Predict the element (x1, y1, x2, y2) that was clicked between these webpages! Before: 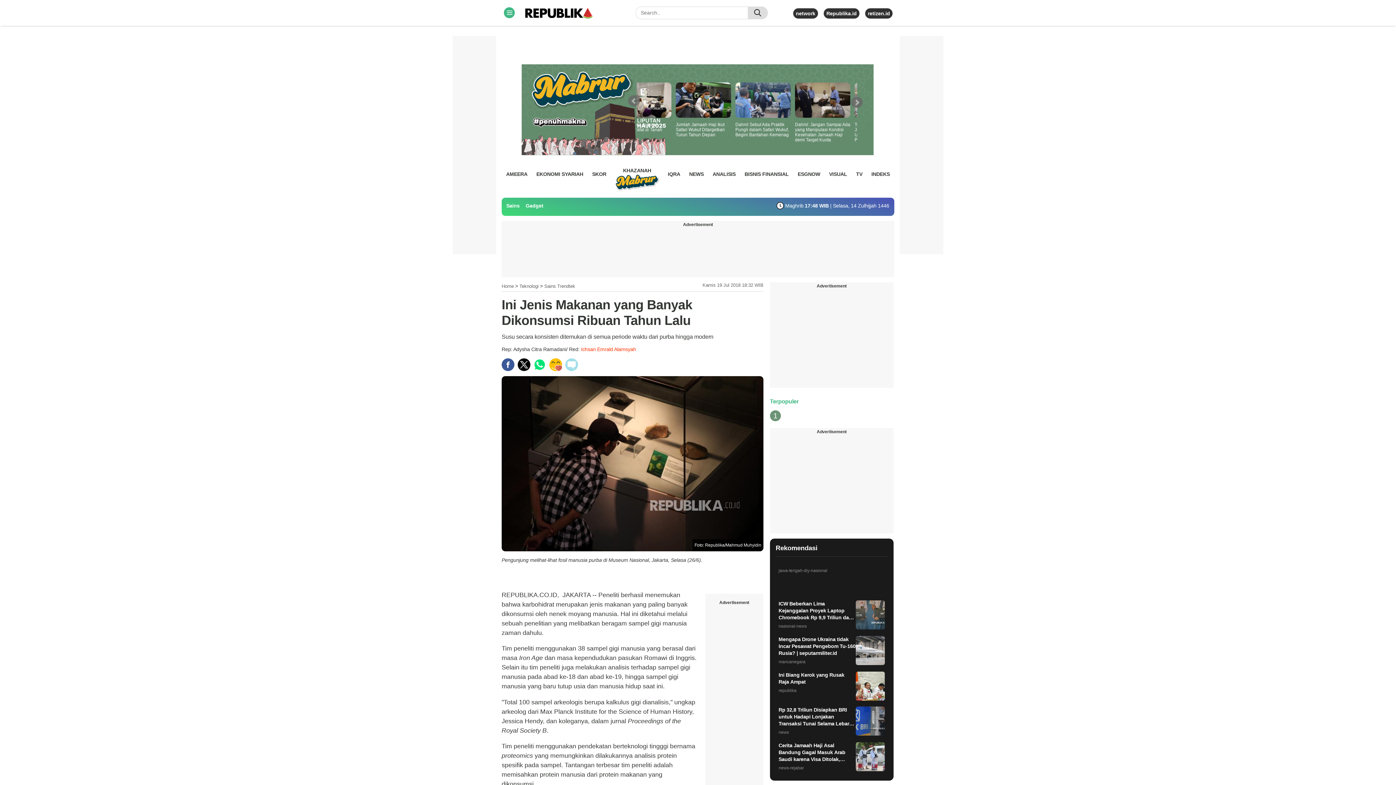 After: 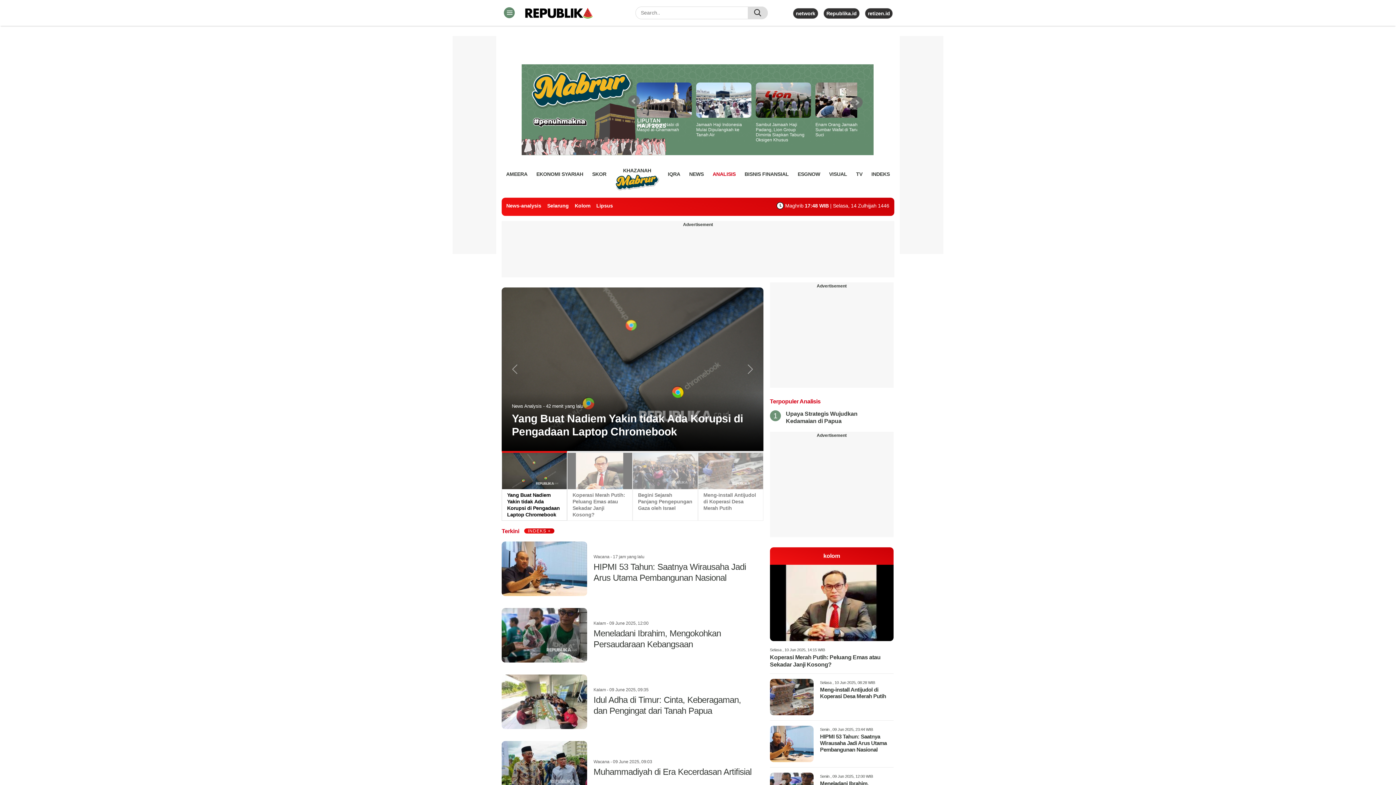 Action: bbox: (712, 168, 735, 179) label: ANALISIS